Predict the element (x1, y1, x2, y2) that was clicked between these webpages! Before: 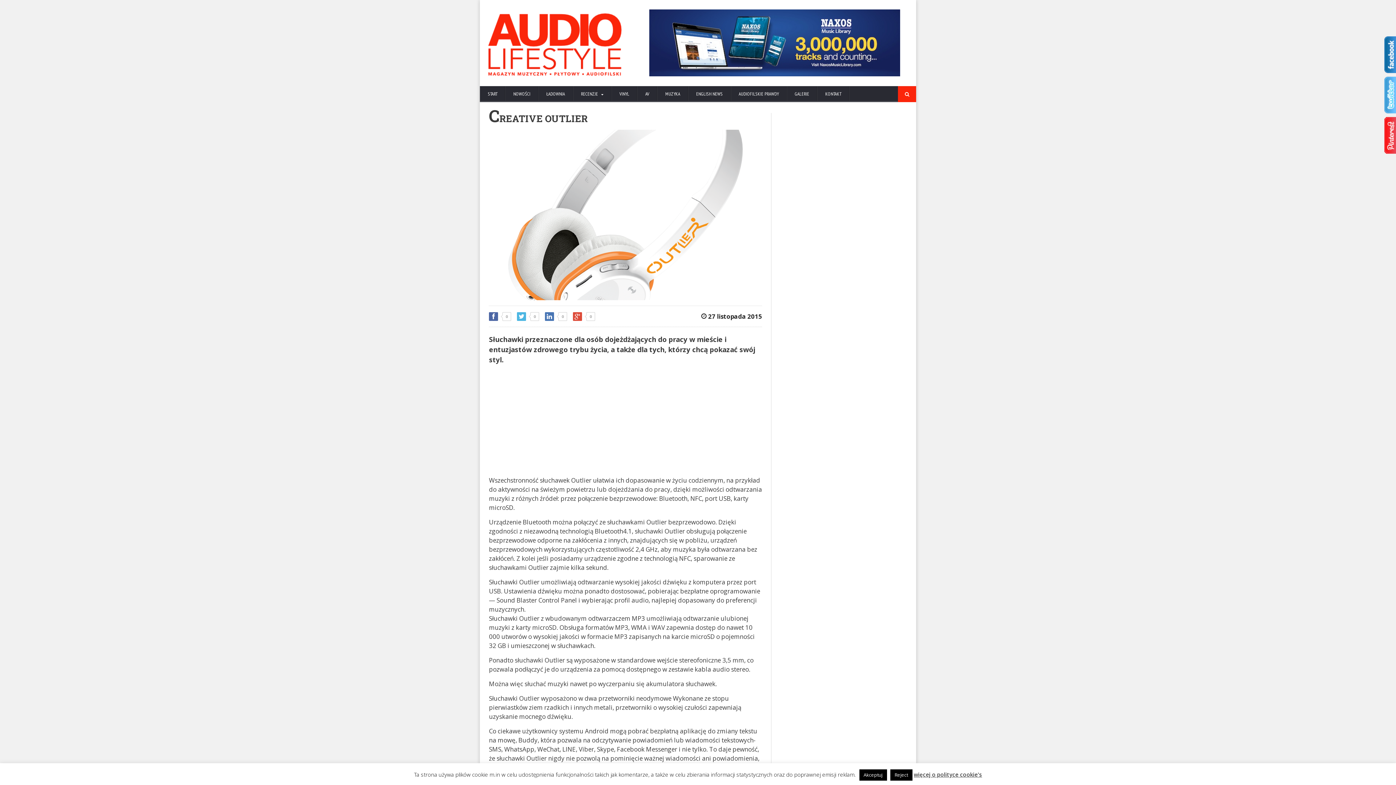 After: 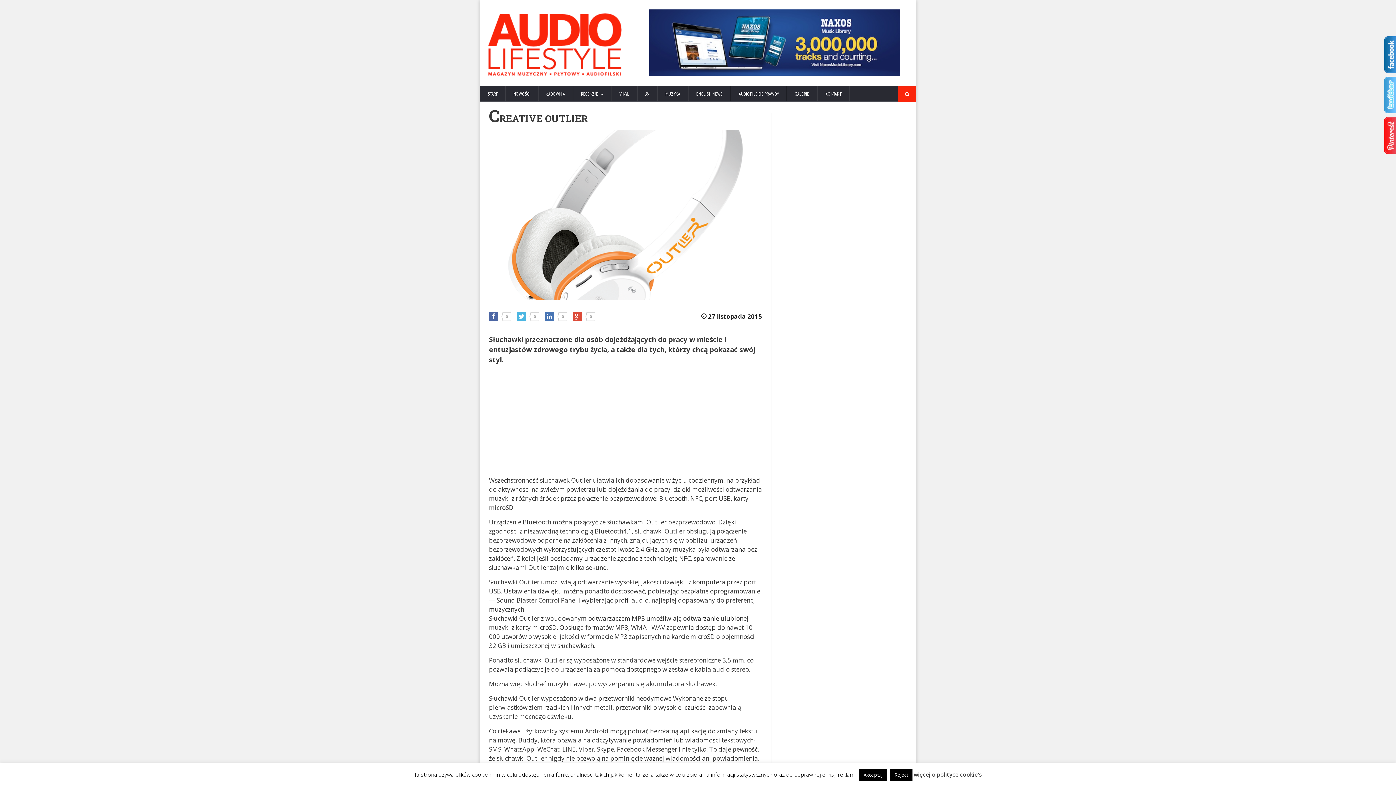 Action: bbox: (642, 9, 907, 76)